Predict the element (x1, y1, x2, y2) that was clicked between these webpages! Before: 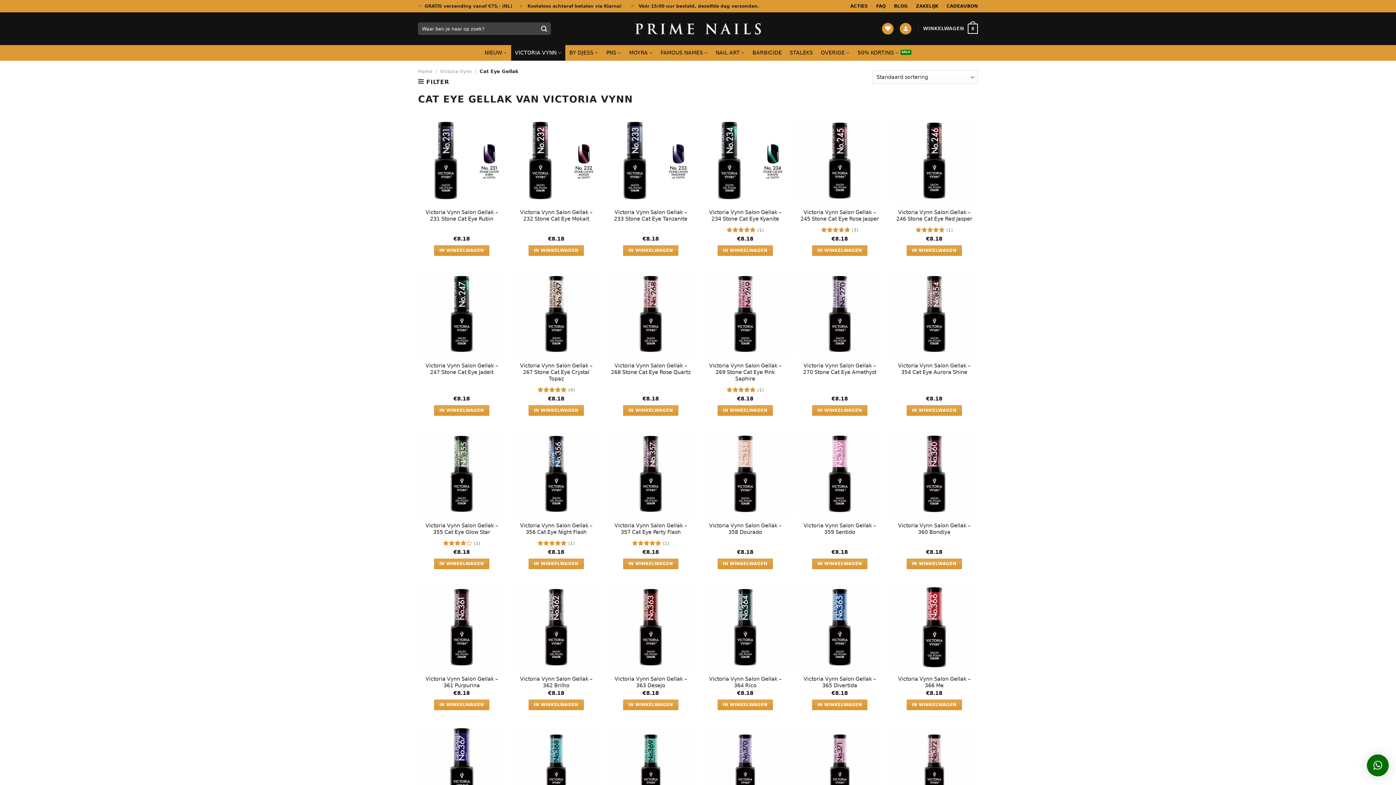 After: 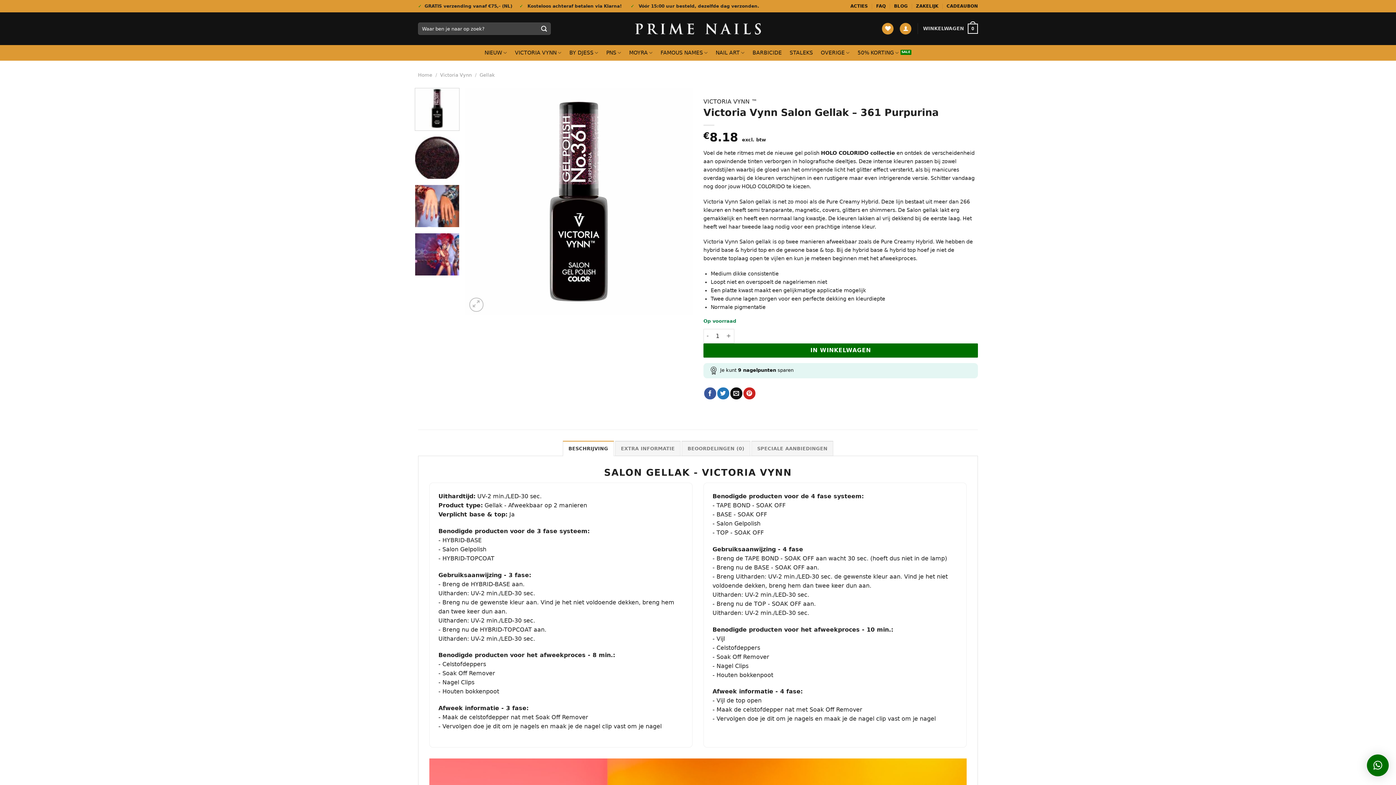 Action: bbox: (421, 676, 501, 689) label: Victoria Vynn Salon Gellak – 361 Purpurina